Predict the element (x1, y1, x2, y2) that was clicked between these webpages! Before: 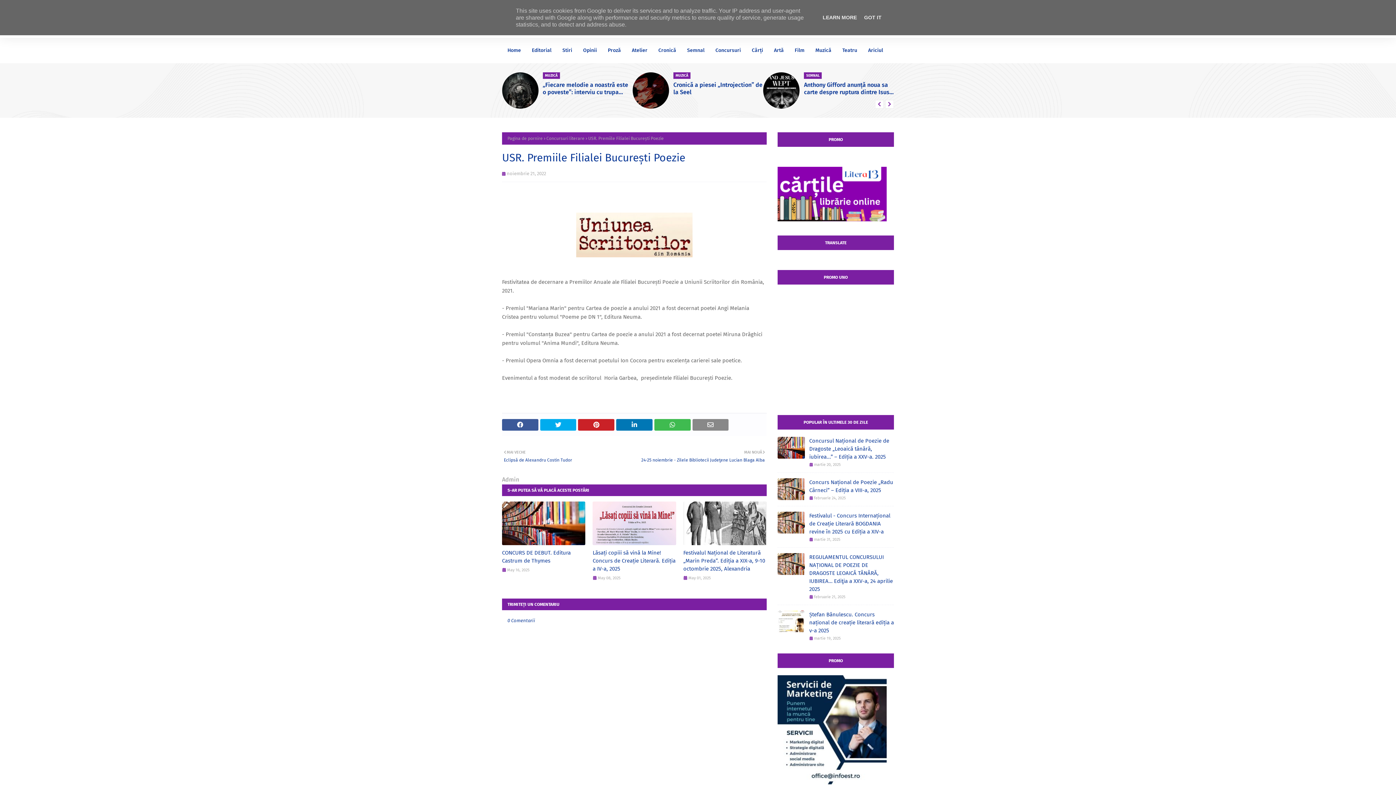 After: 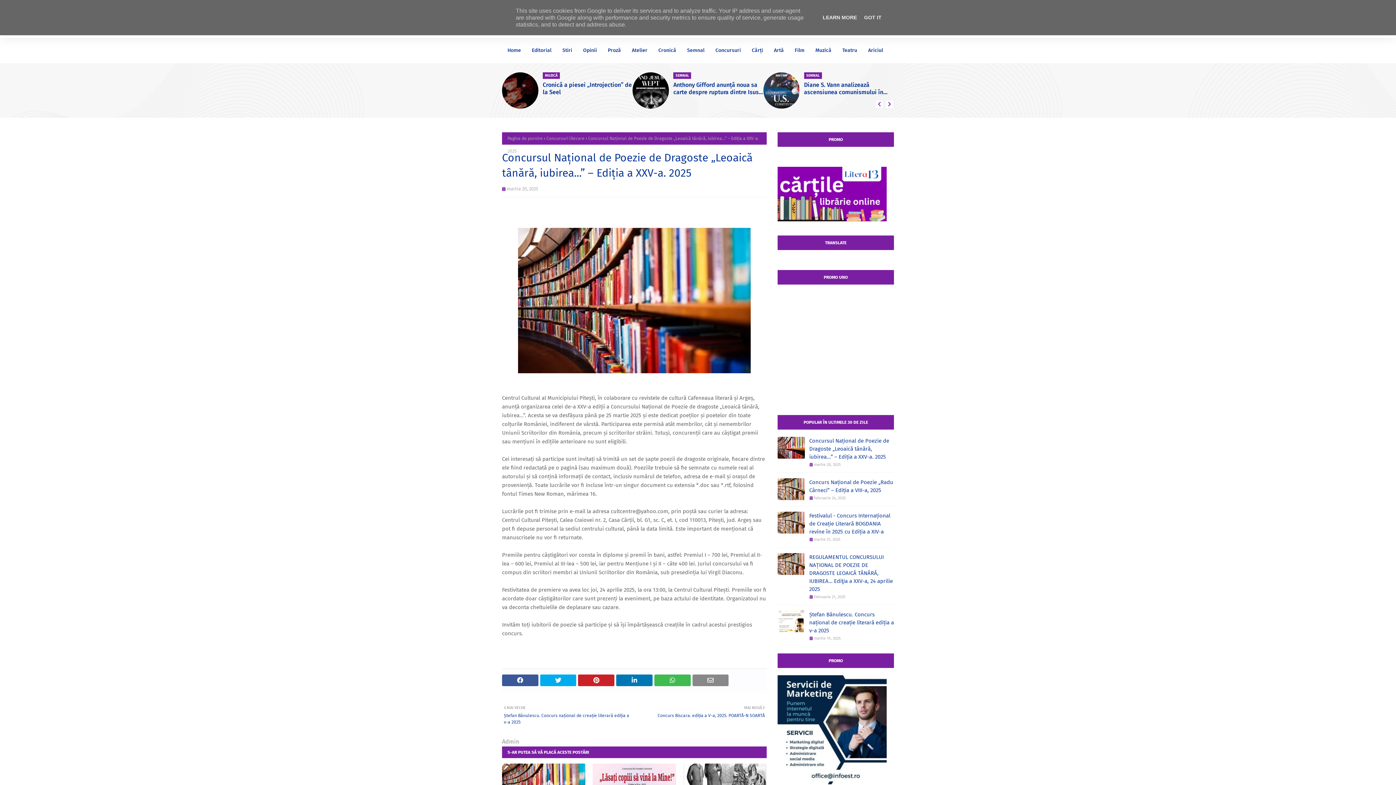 Action: bbox: (809, 437, 894, 461) label: Concursul Național de Poezie de Dragoste „Leoaică tânără, iubirea...” – Ediția a XXV-a. 2025